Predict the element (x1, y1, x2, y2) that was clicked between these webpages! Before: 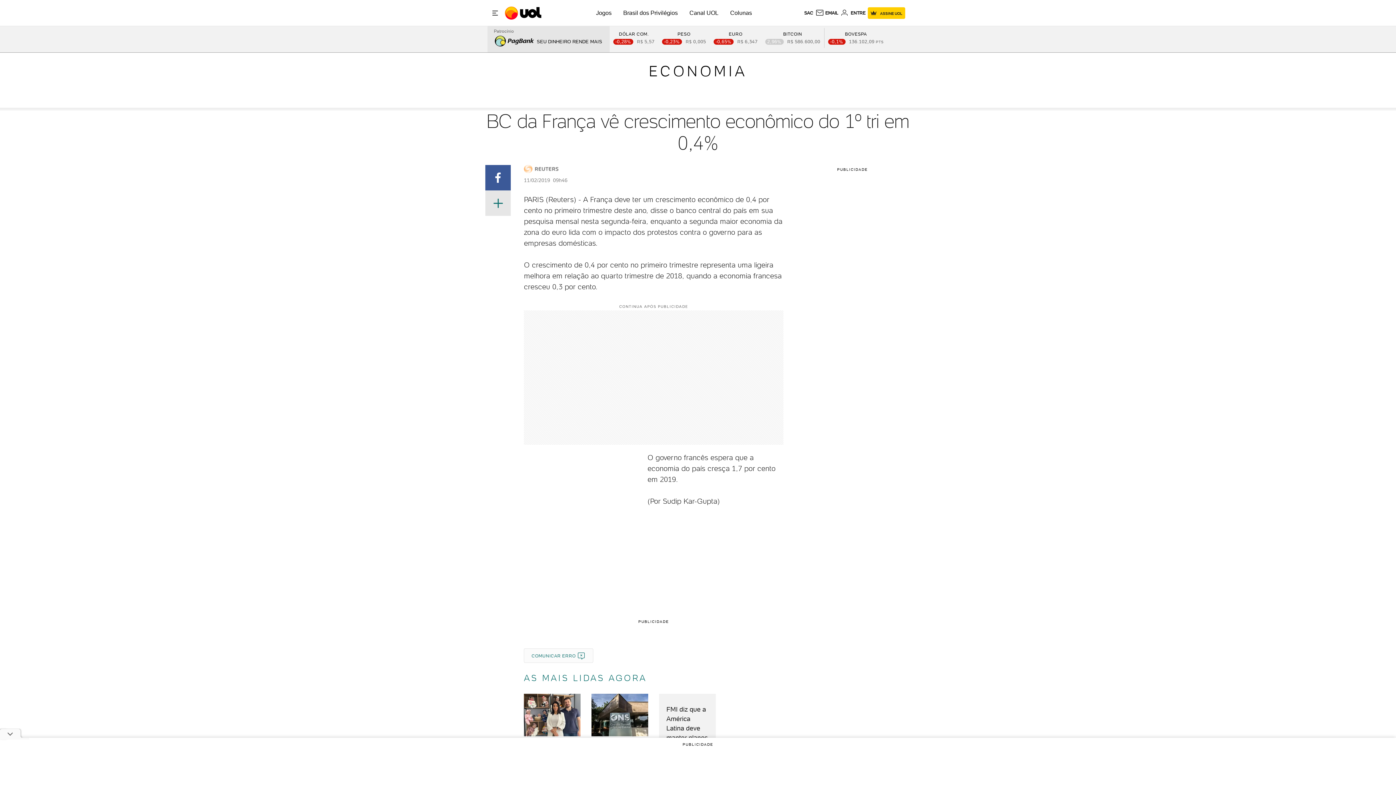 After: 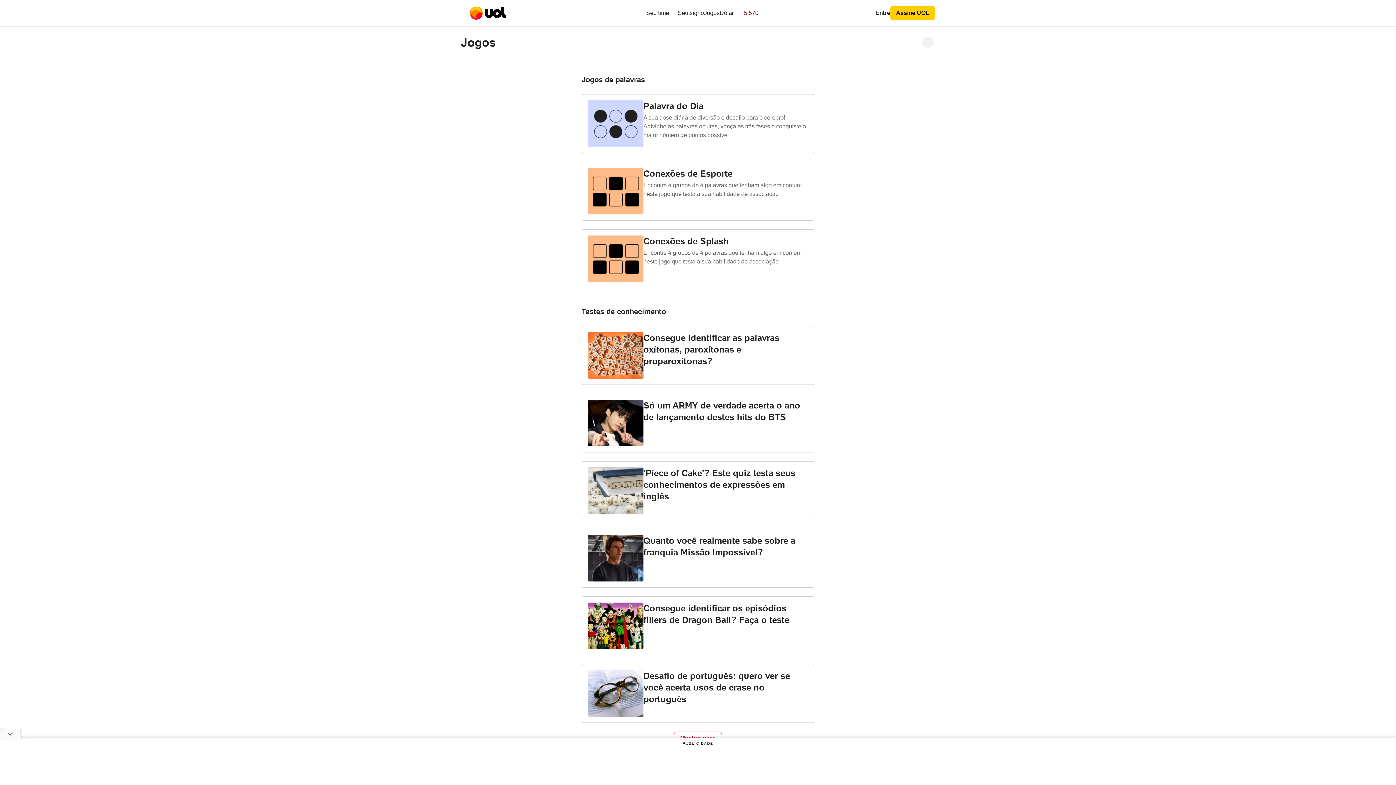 Action: label: Jogos bbox: (596, 9, 611, 16)